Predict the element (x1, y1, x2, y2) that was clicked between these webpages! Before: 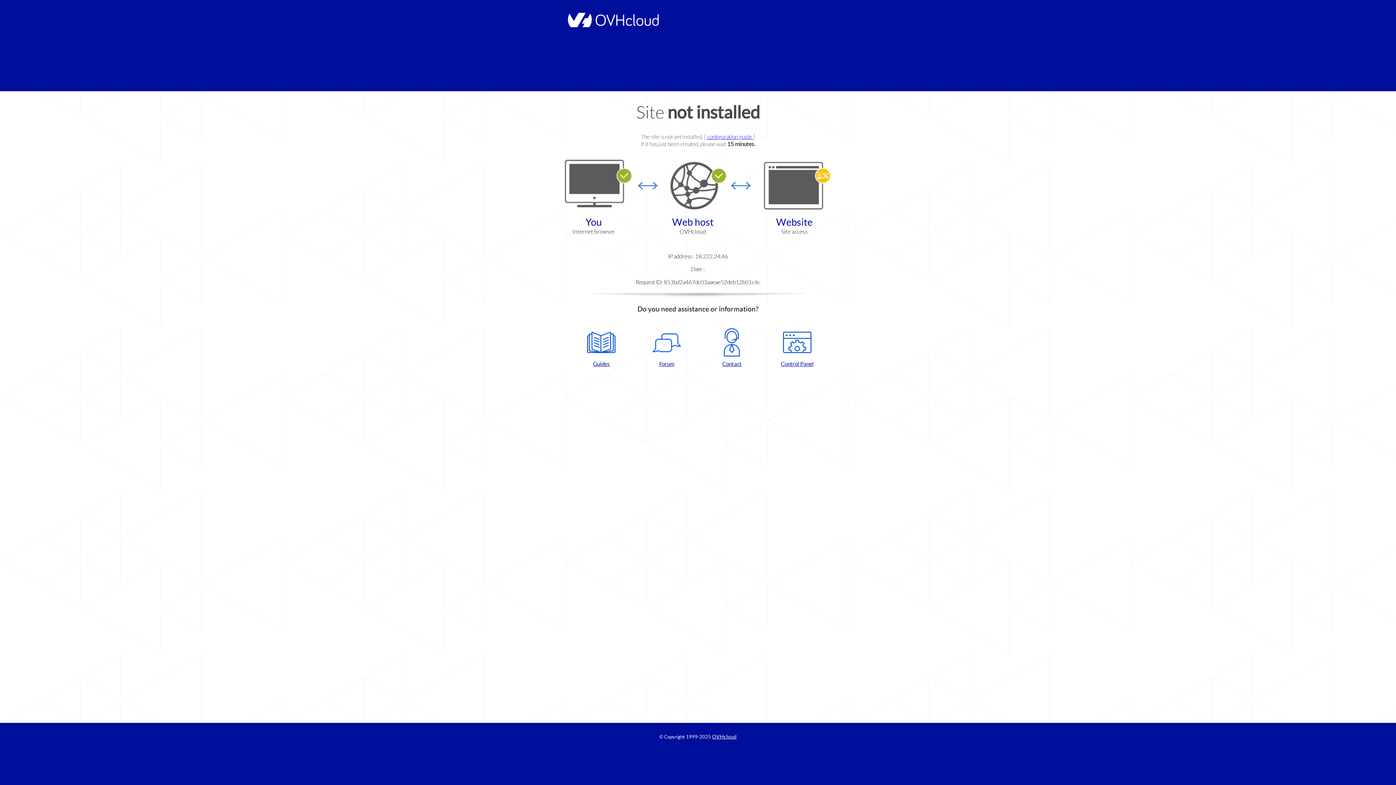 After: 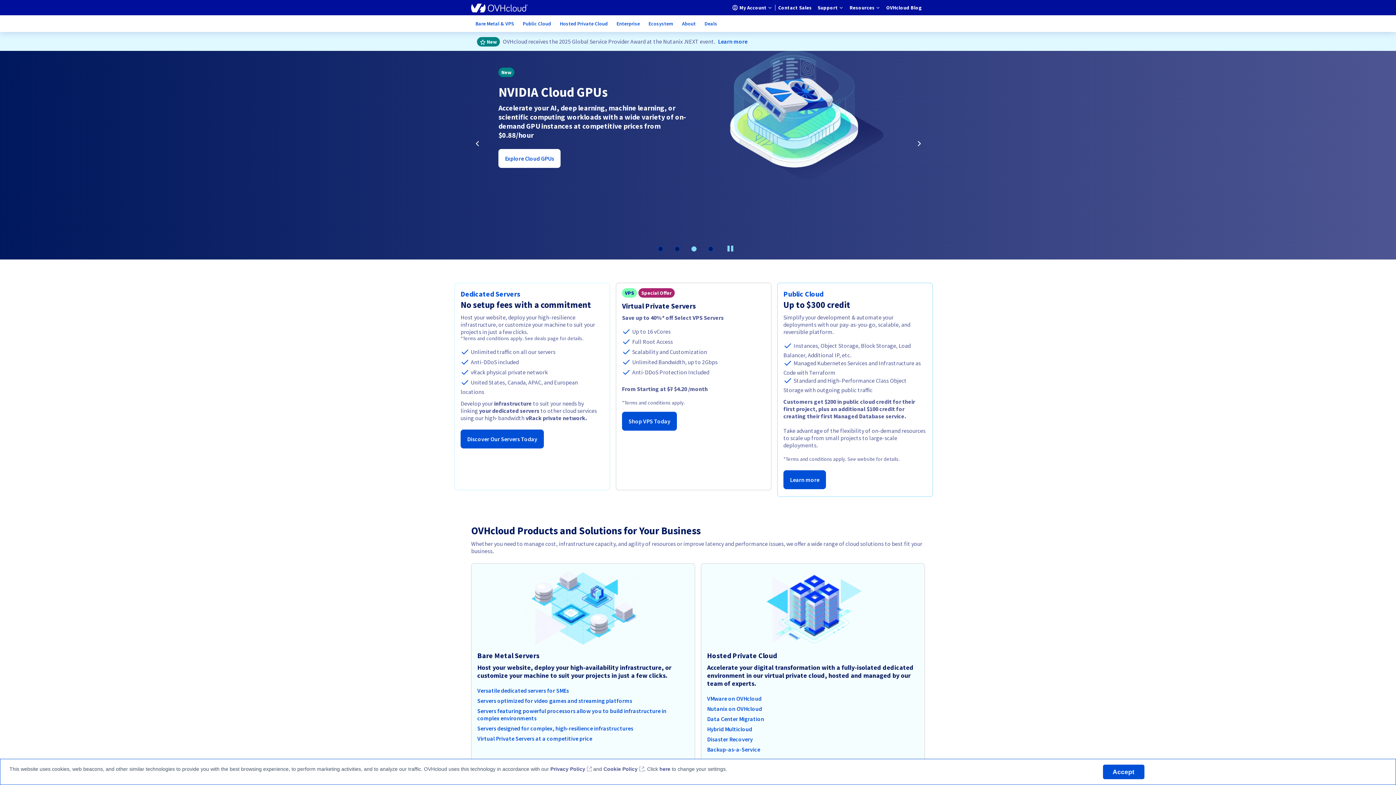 Action: bbox: (564, 22, 658, 28)